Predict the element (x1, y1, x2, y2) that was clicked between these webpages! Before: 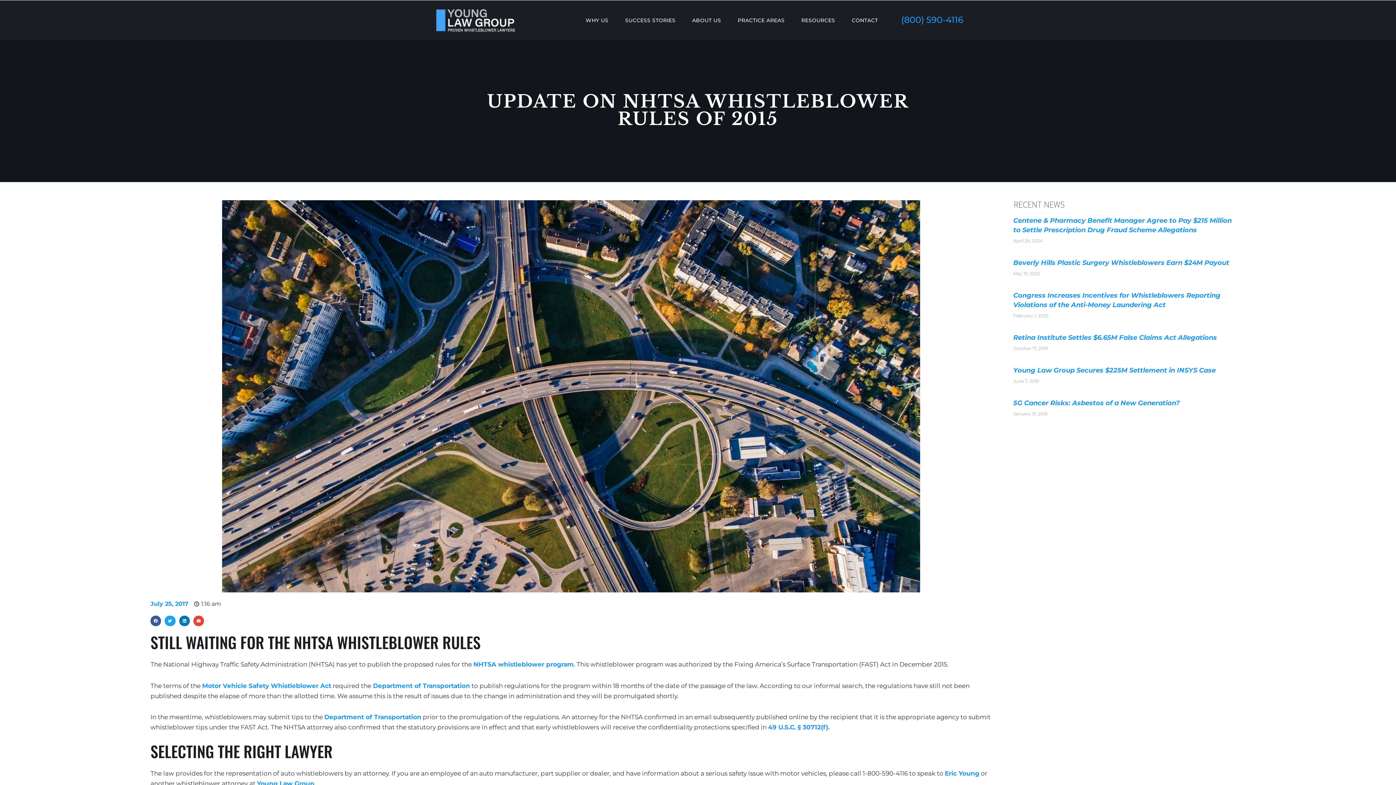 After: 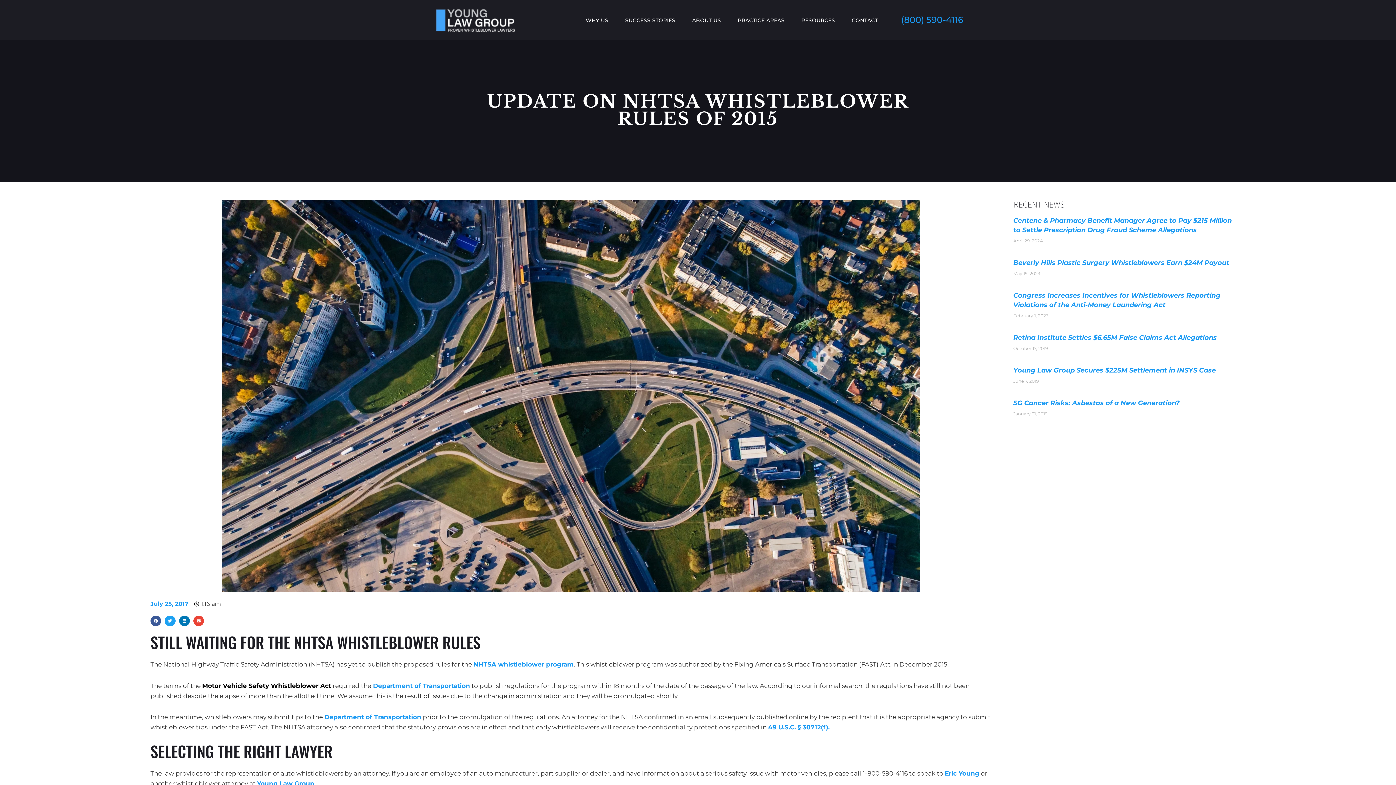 Action: label: Motor Vehicle Safety Whistleblower Act bbox: (202, 682, 331, 689)